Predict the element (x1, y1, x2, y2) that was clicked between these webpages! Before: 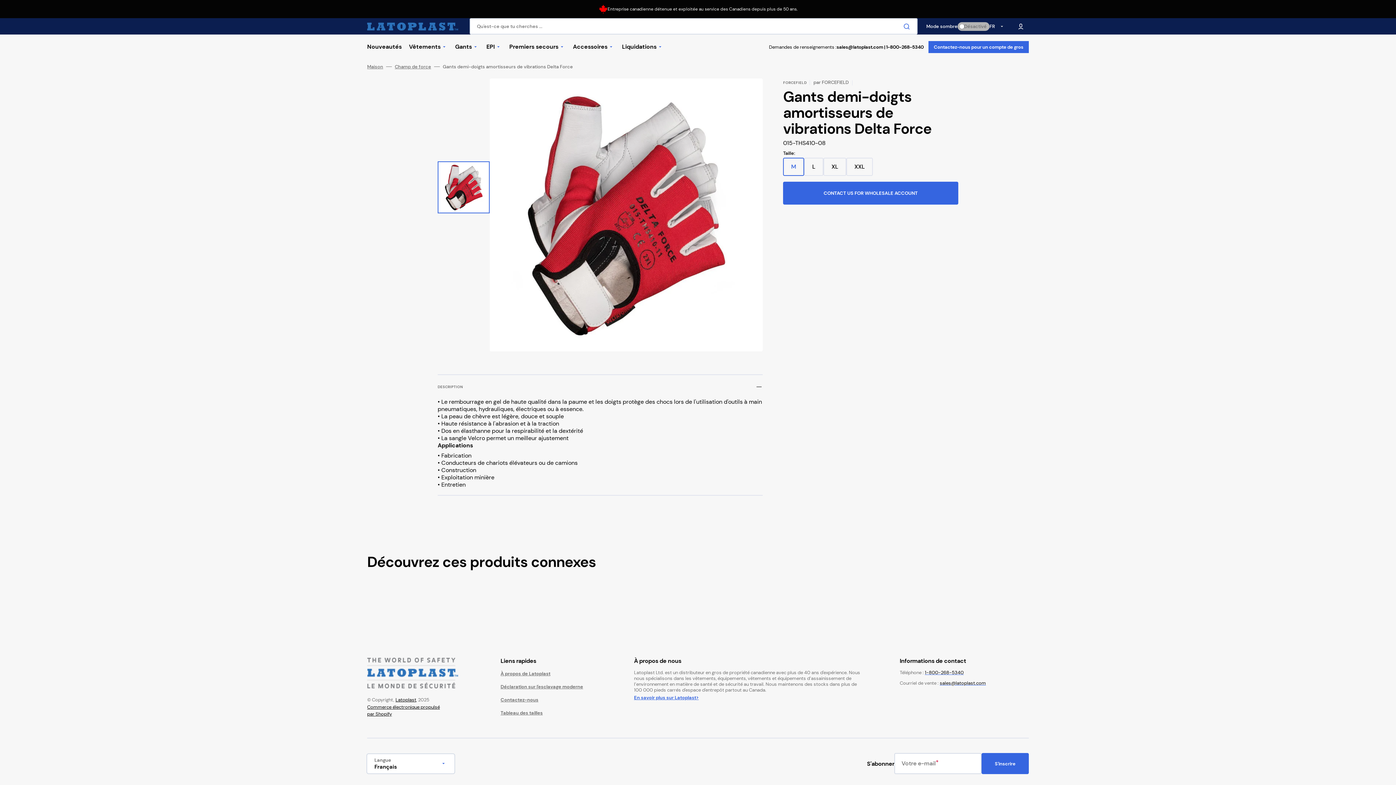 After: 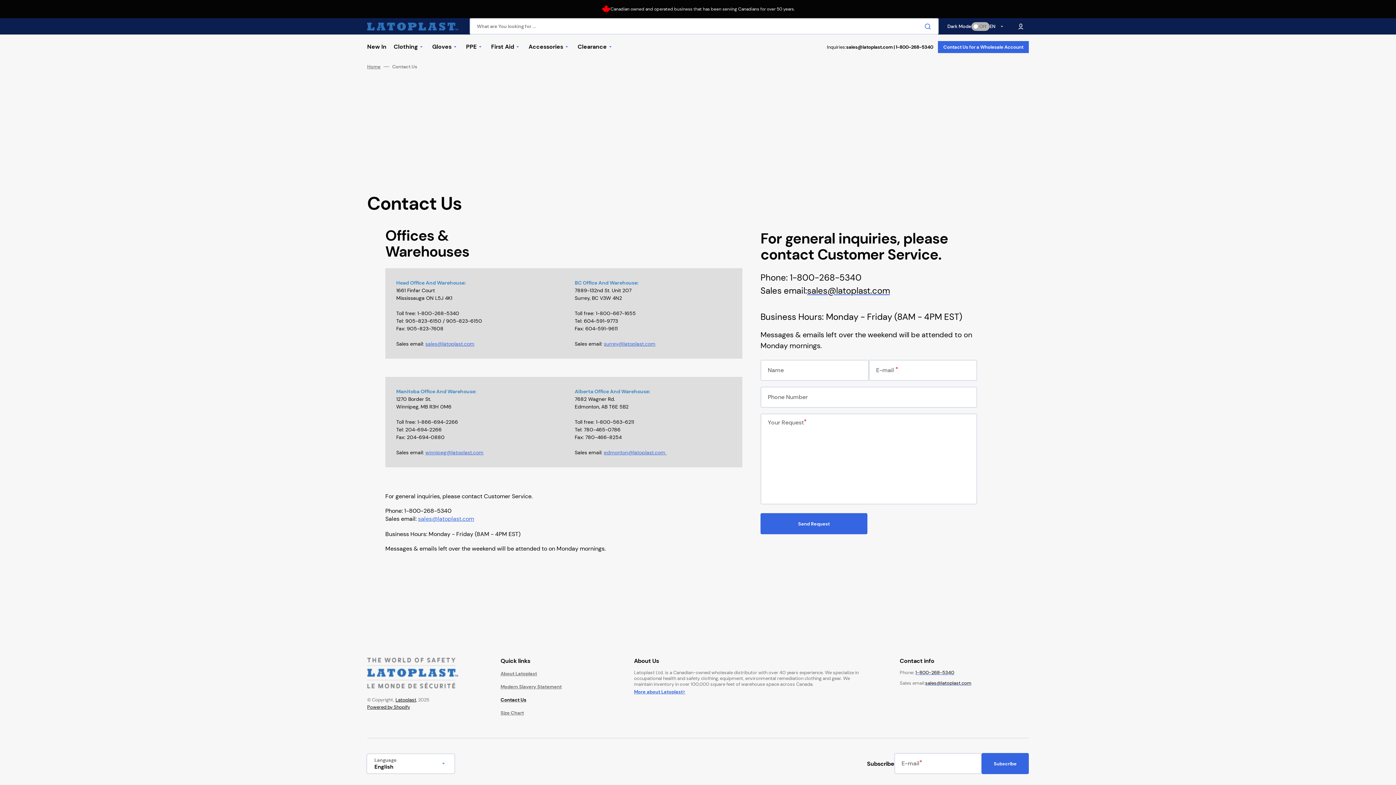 Action: bbox: (783, 181, 958, 204) label: CONTACT US FOR WHOLESALE ACCOUNT